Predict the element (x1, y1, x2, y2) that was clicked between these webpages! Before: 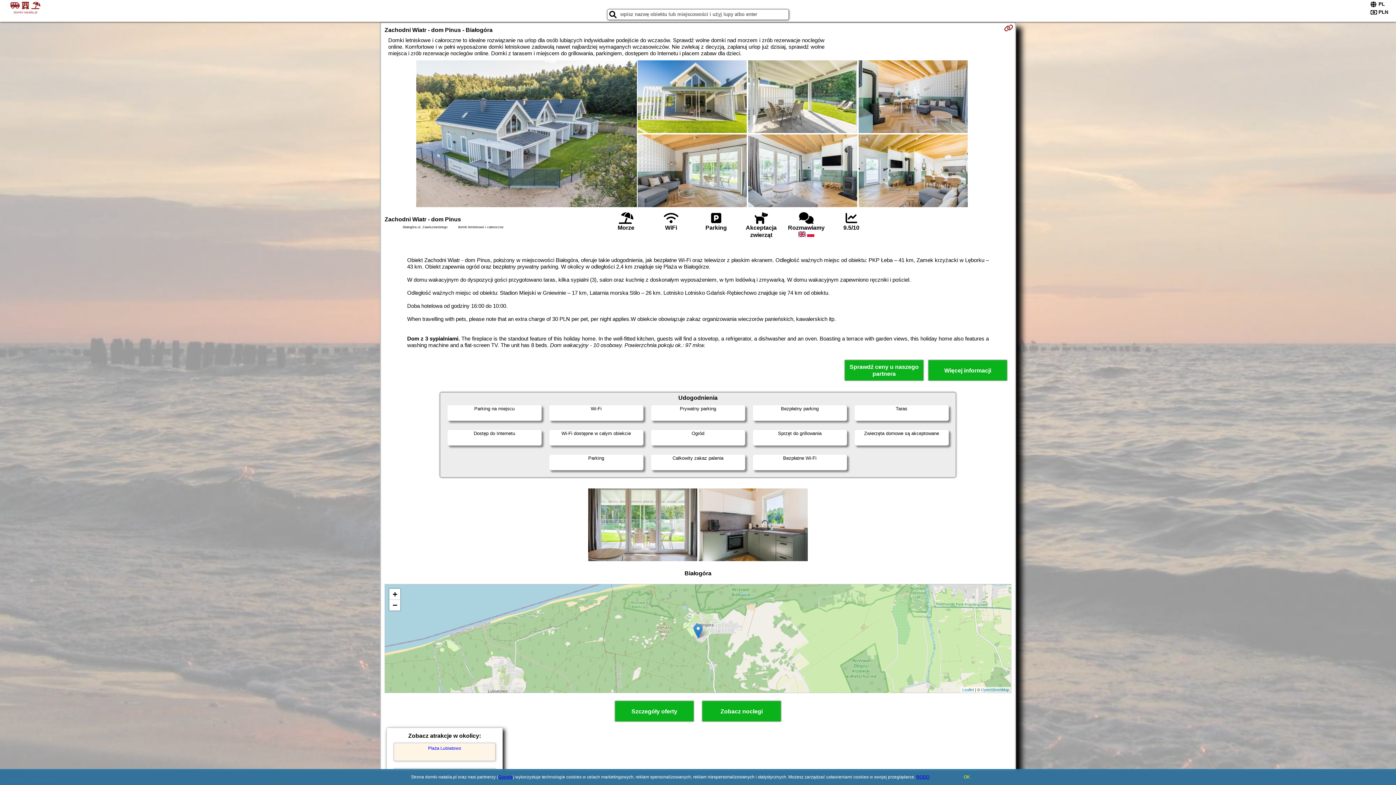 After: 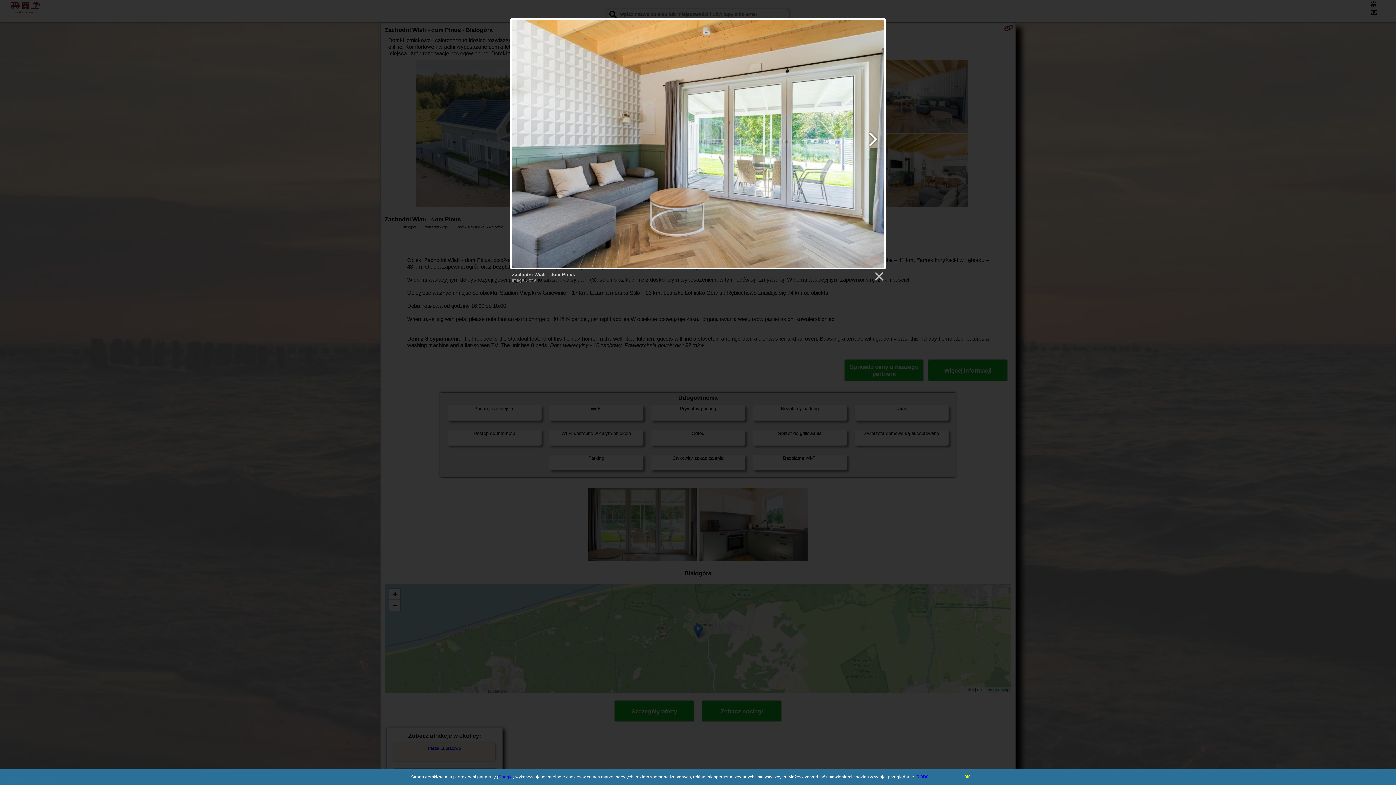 Action: bbox: (637, 134, 747, 208)